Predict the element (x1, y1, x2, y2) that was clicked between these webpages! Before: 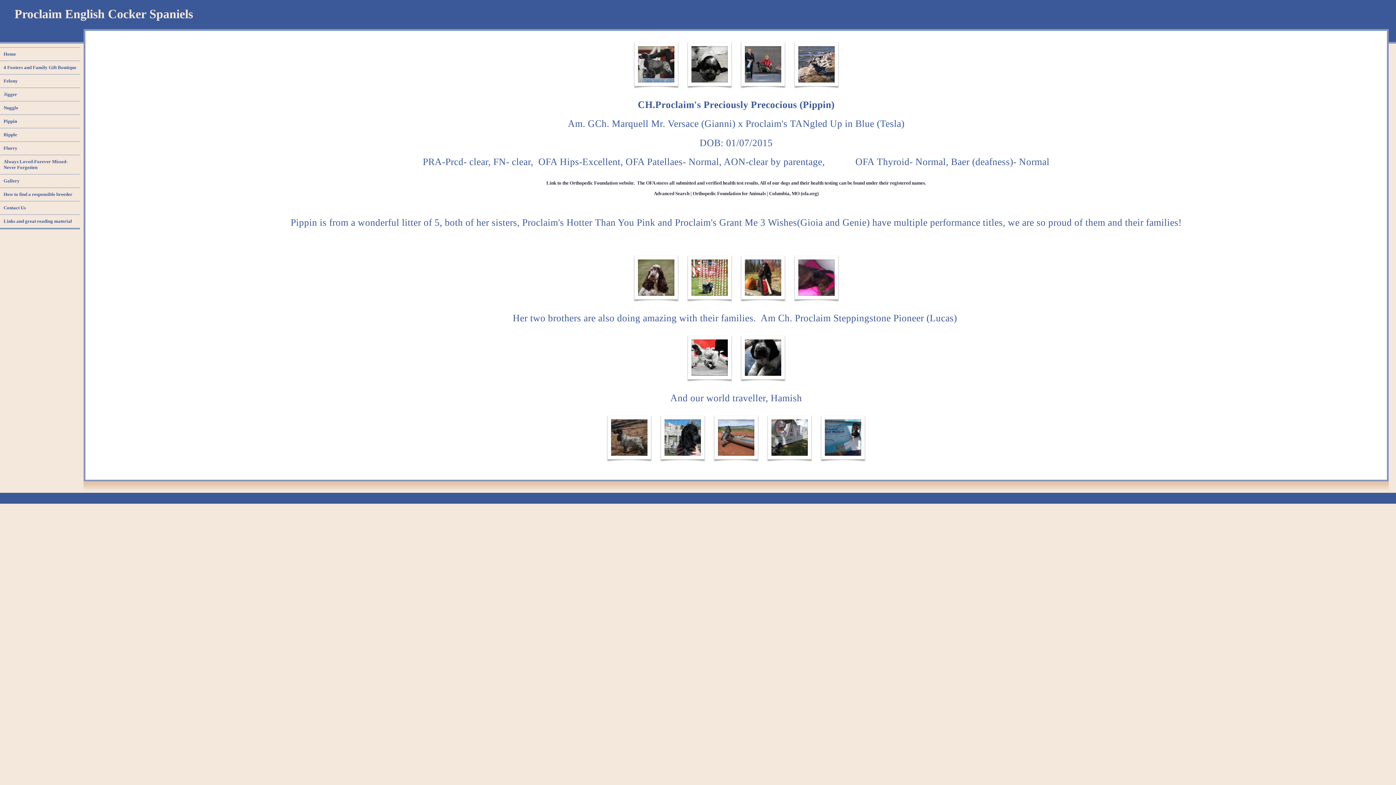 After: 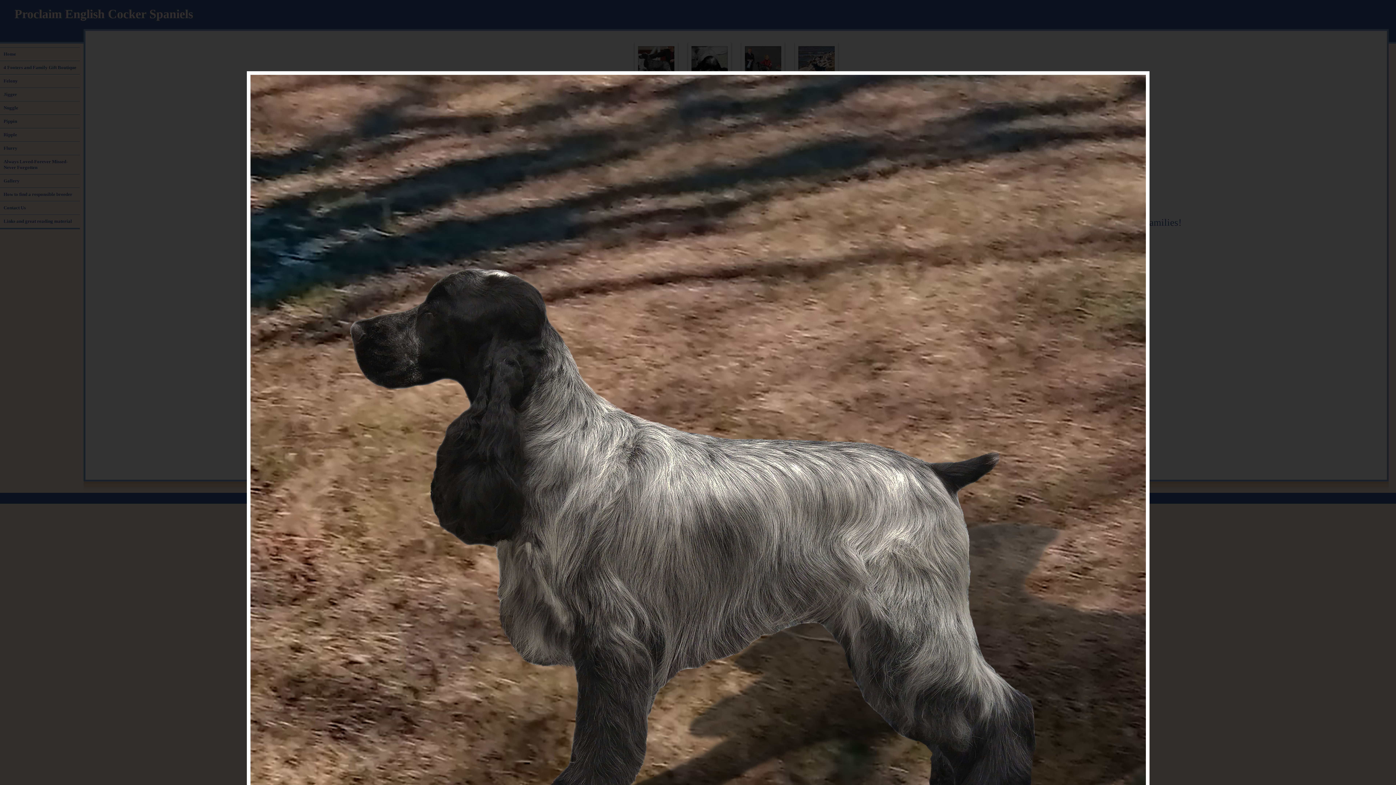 Action: bbox: (611, 419, 647, 456)